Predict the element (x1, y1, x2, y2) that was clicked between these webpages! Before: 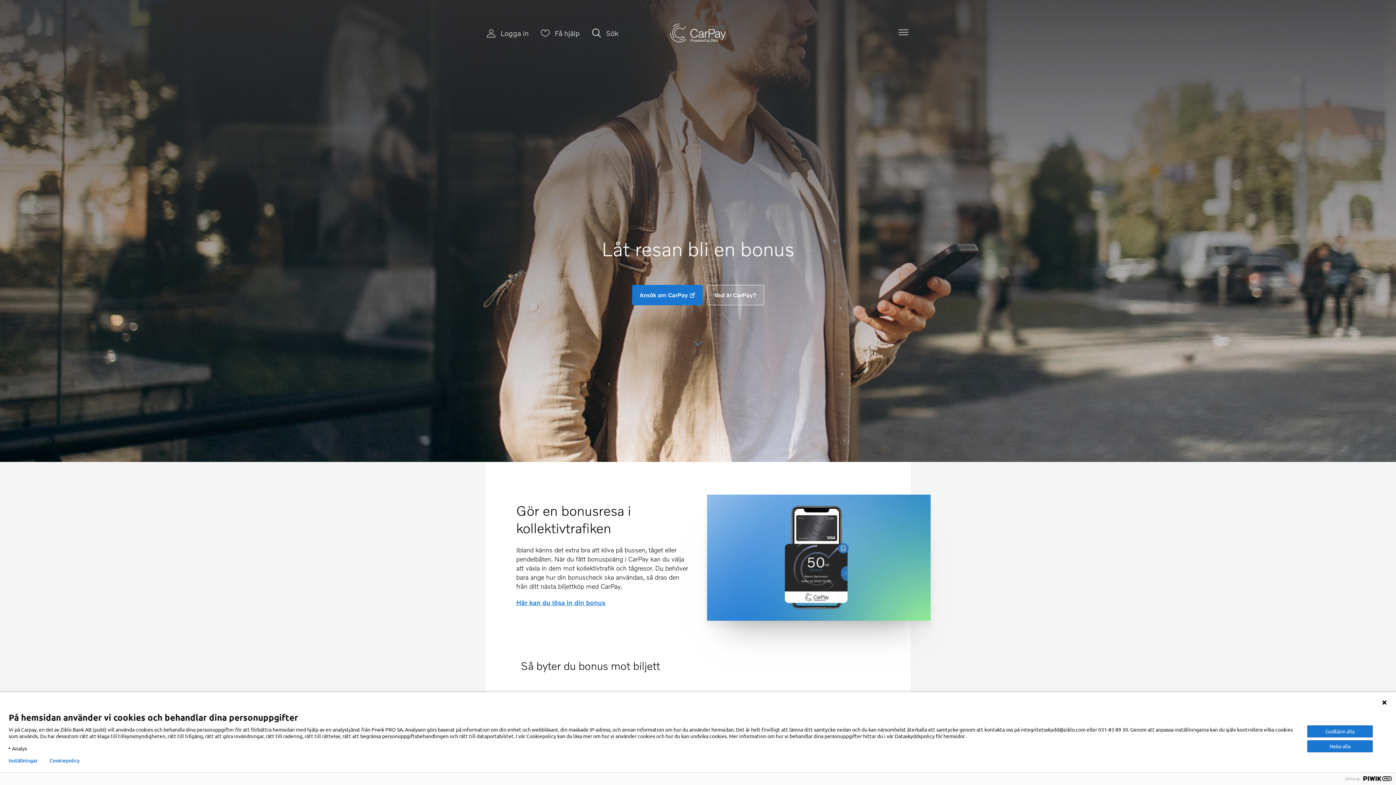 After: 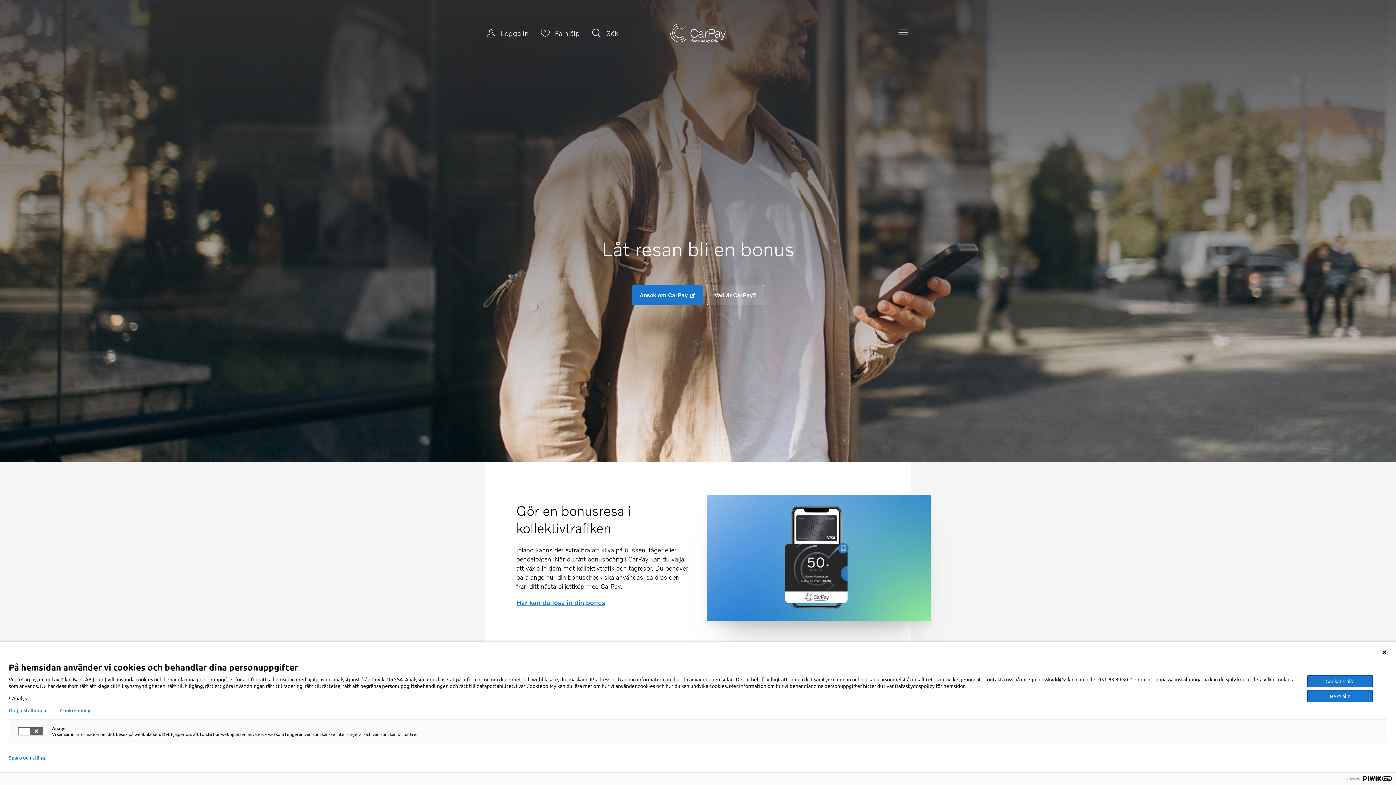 Action: bbox: (8, 758, 37, 764) label: Inställningar